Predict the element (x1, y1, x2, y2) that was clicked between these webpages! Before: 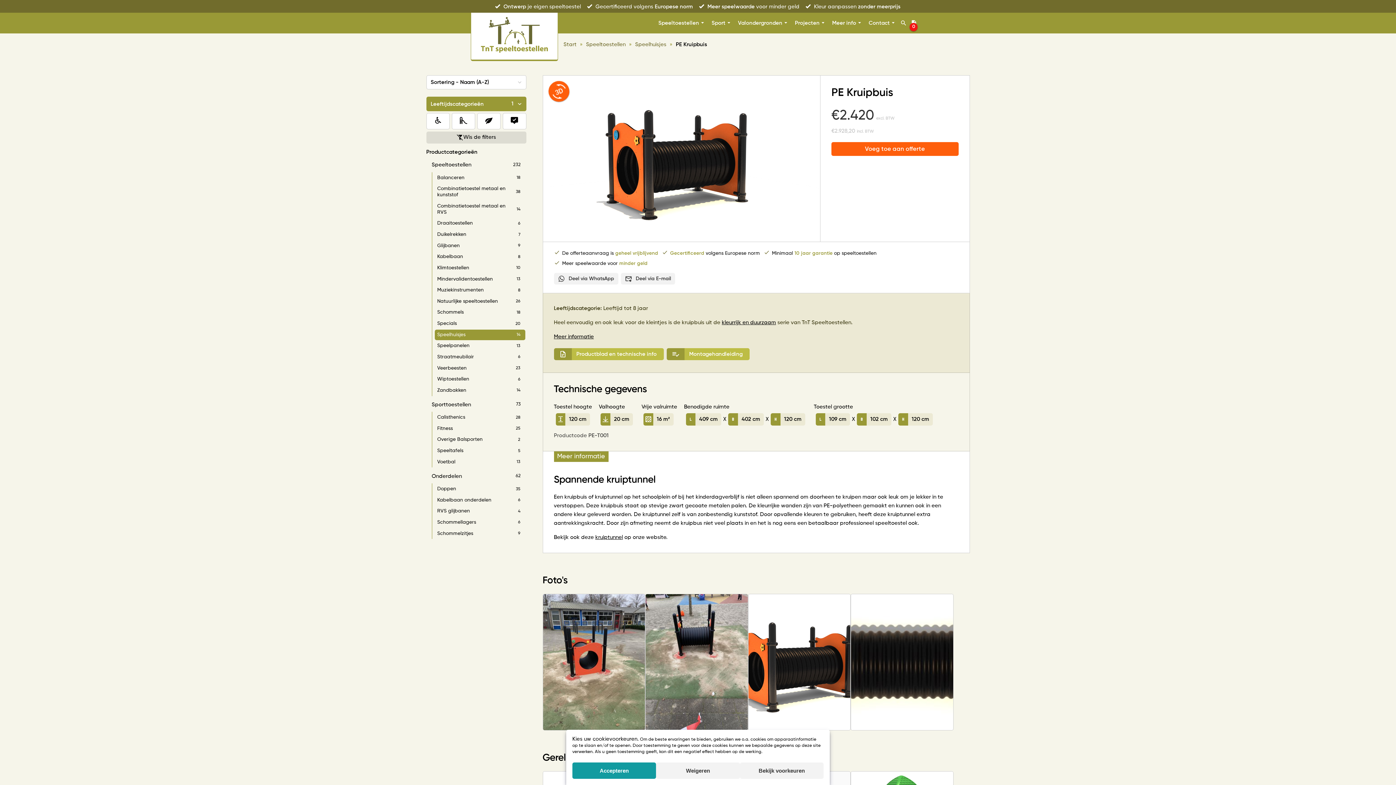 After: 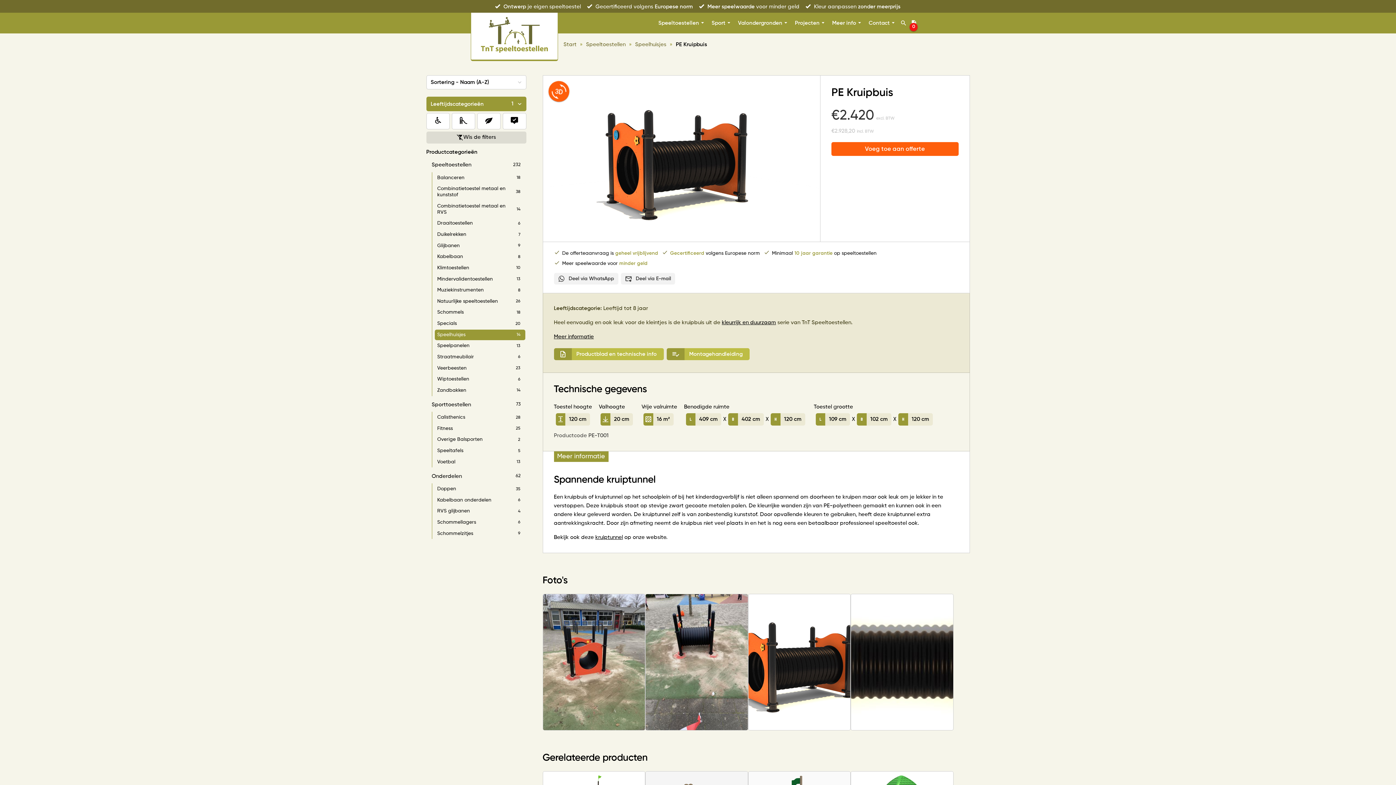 Action: bbox: (572, 763, 656, 779) label: Accepteren